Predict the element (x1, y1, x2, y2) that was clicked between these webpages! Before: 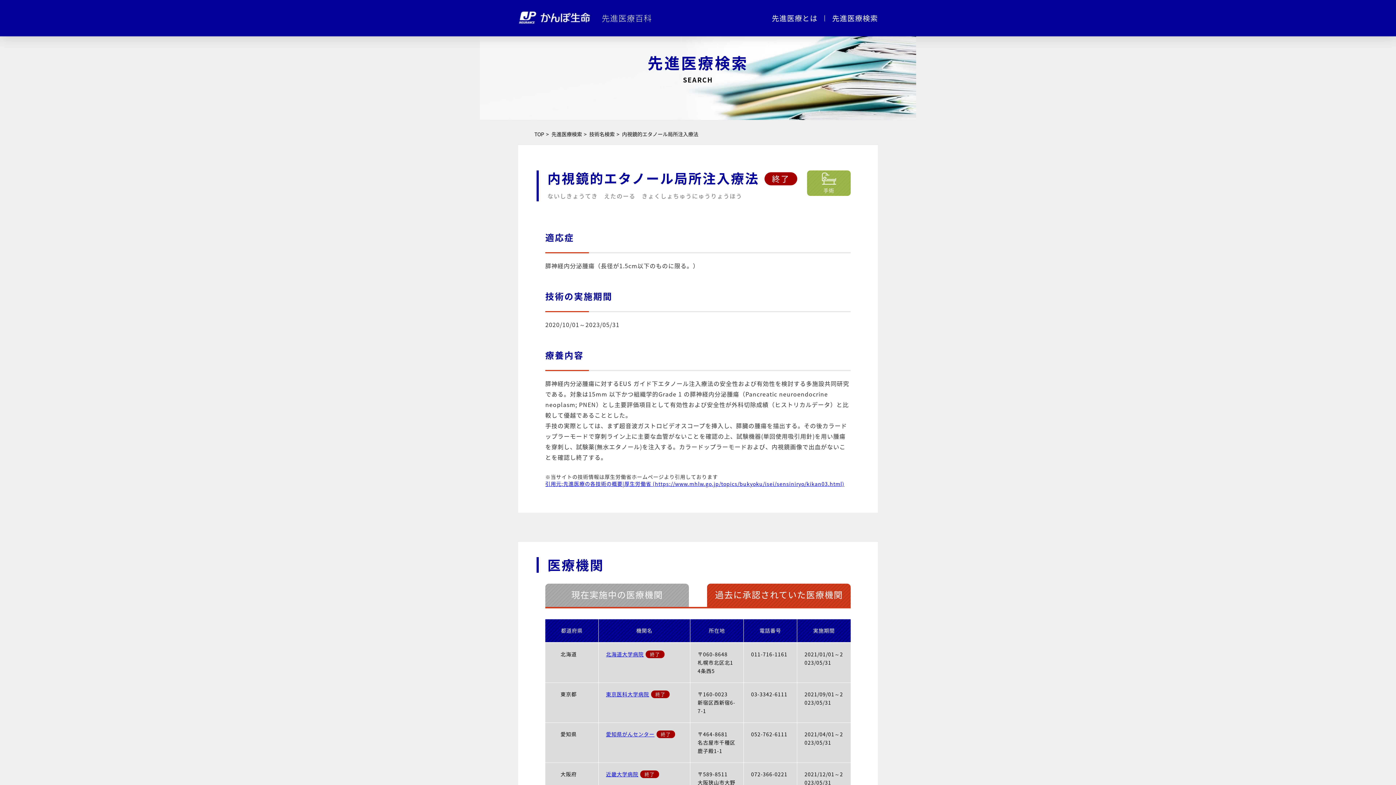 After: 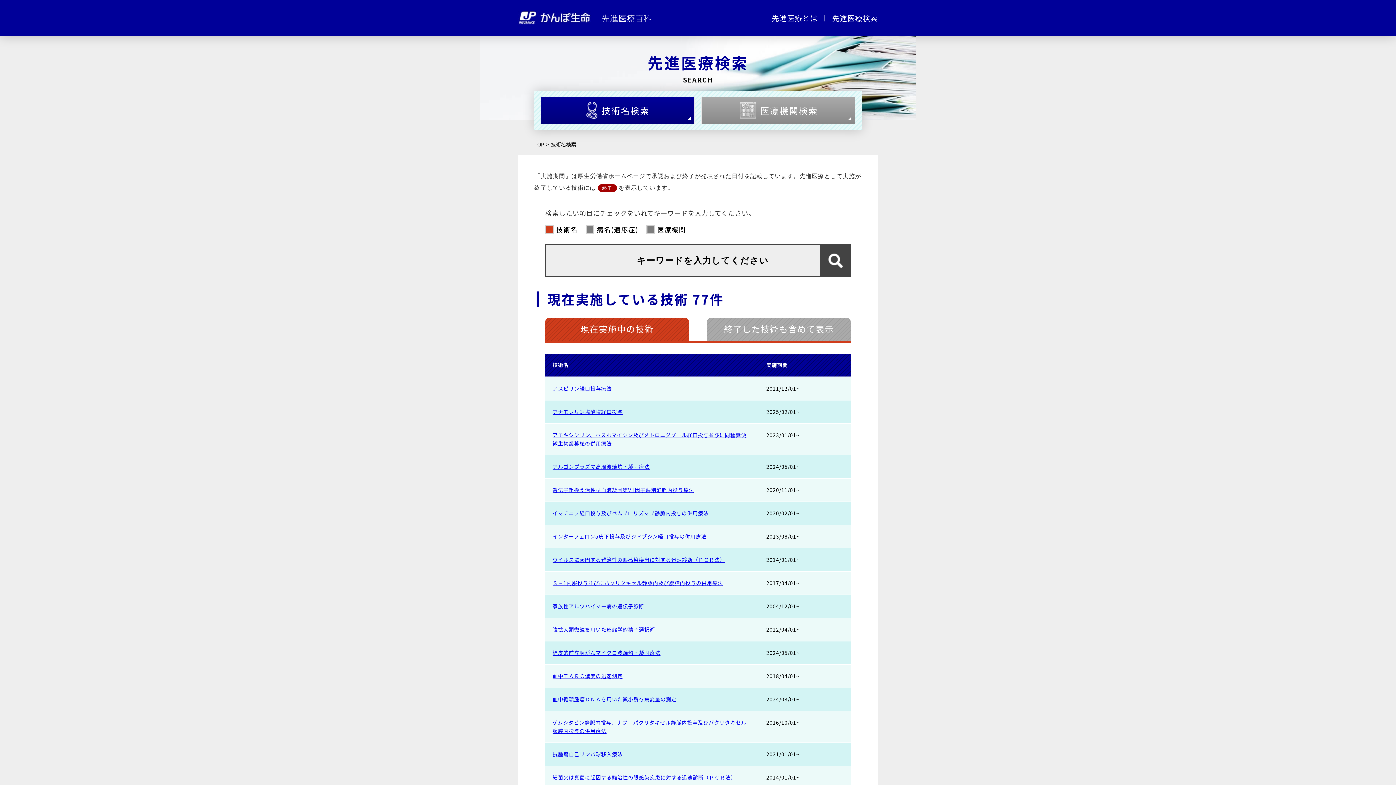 Action: label: 技術名検索 bbox: (589, 130, 621, 137)